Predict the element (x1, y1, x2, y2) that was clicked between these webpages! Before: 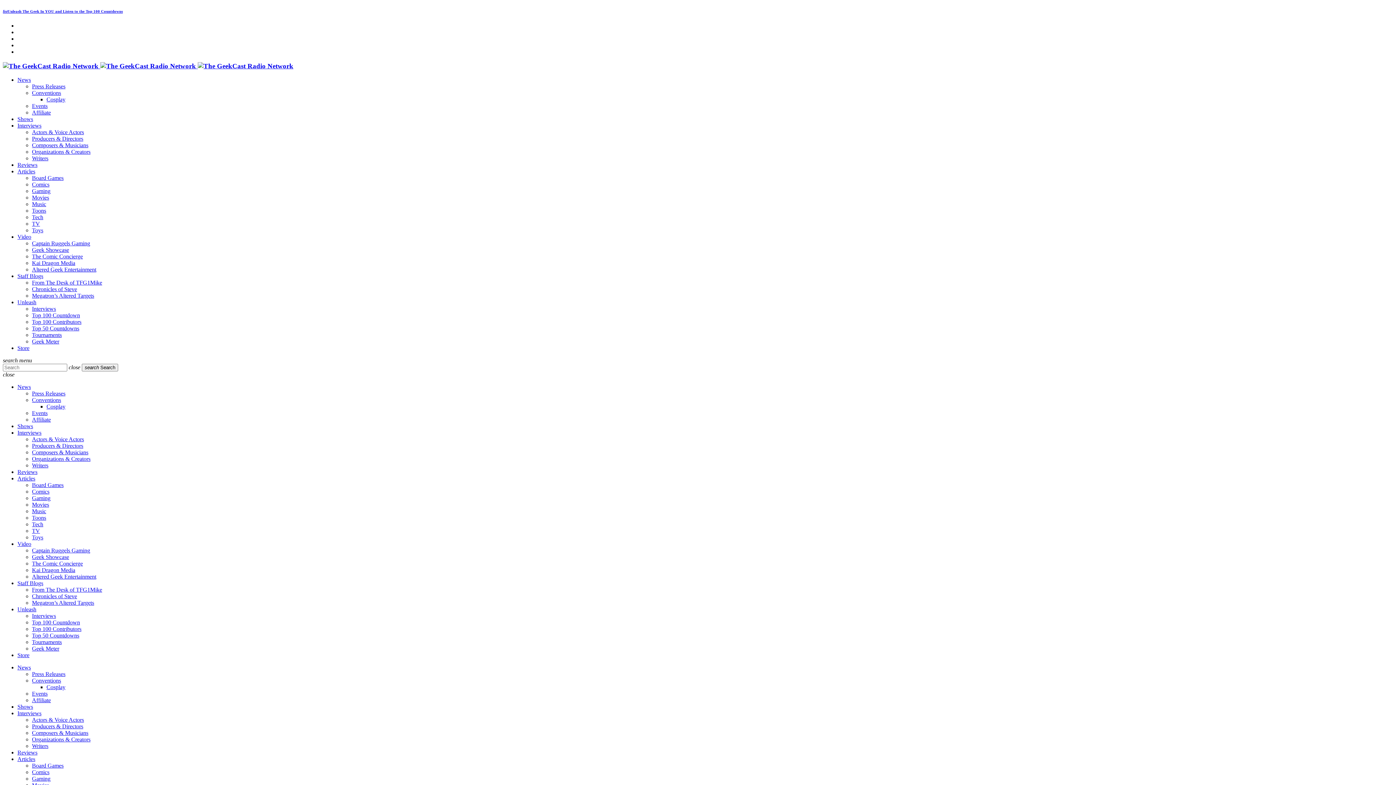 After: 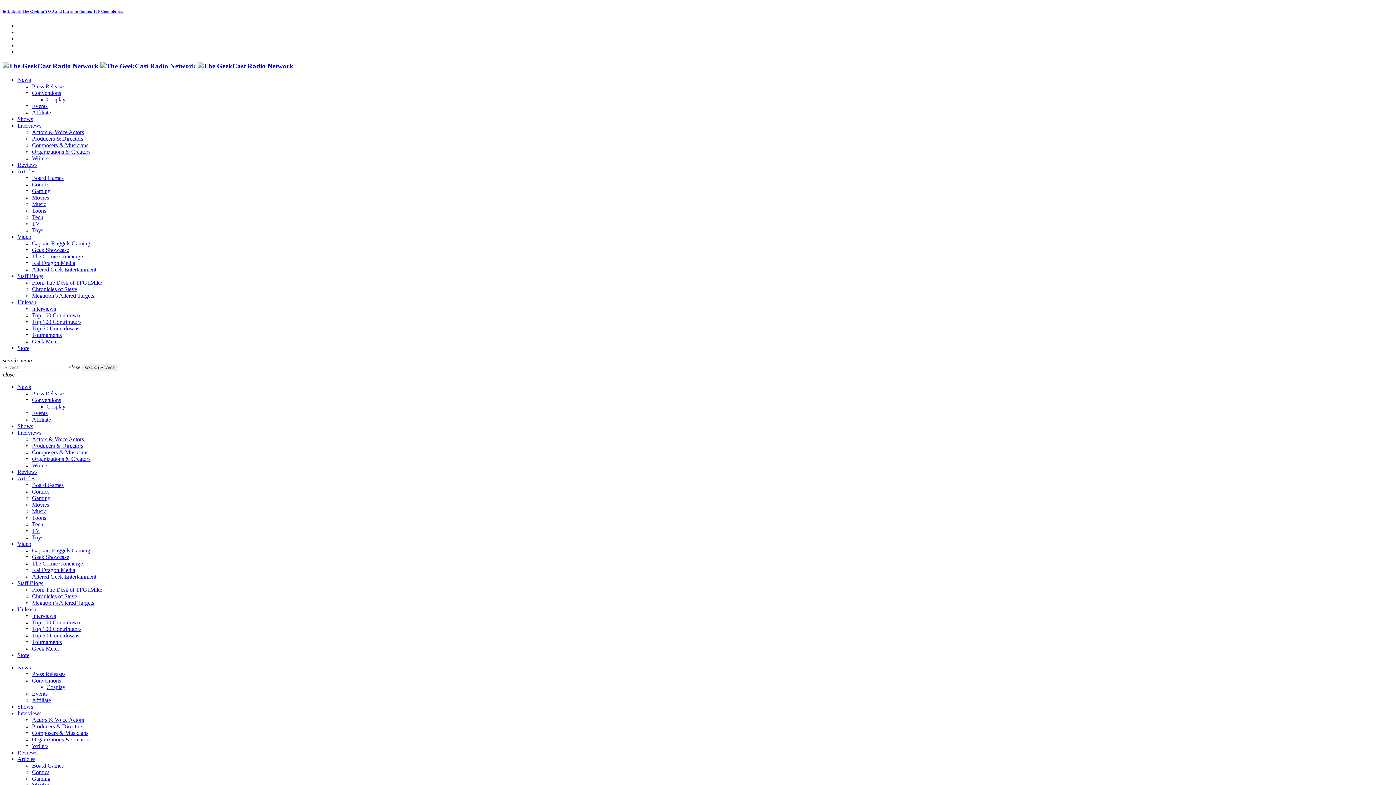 Action: bbox: (17, 429, 41, 436) label: Interviews